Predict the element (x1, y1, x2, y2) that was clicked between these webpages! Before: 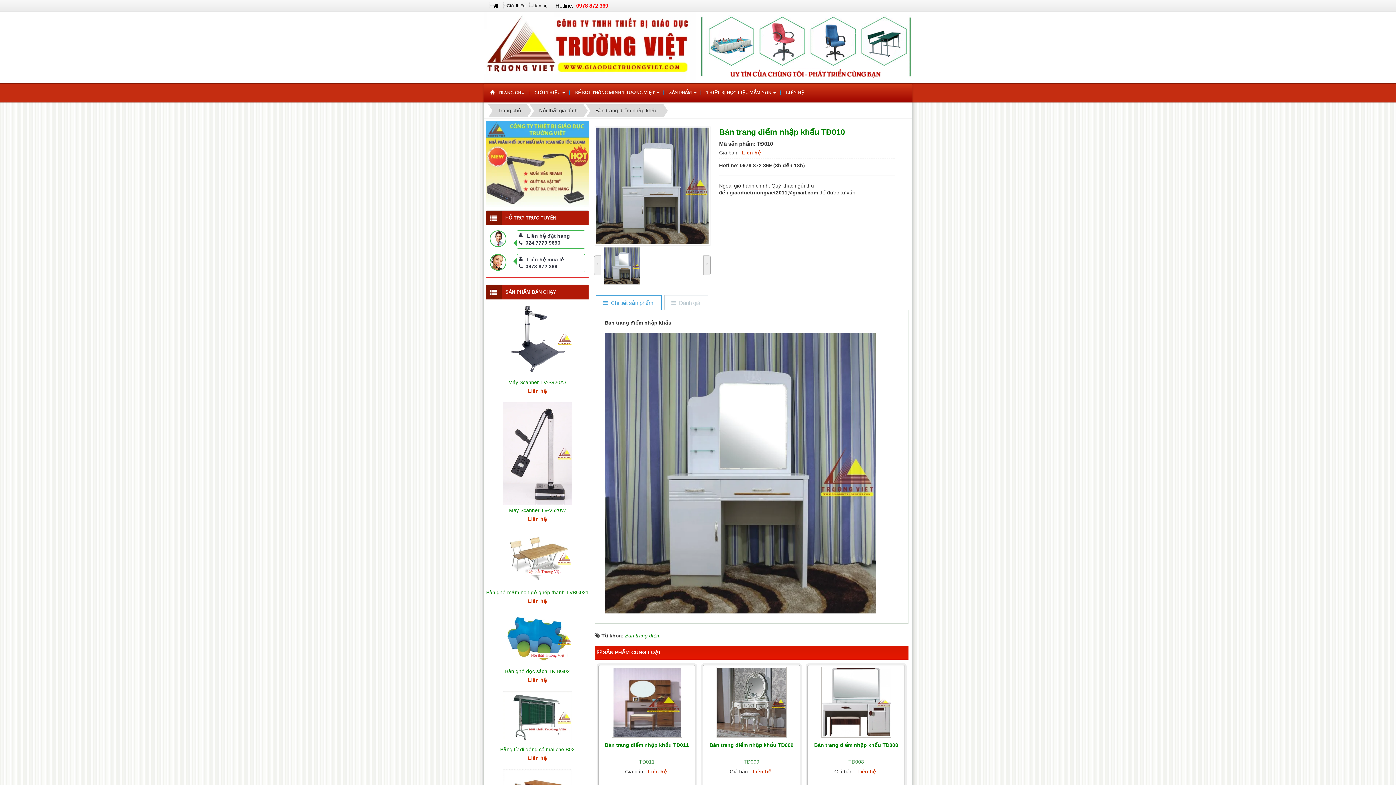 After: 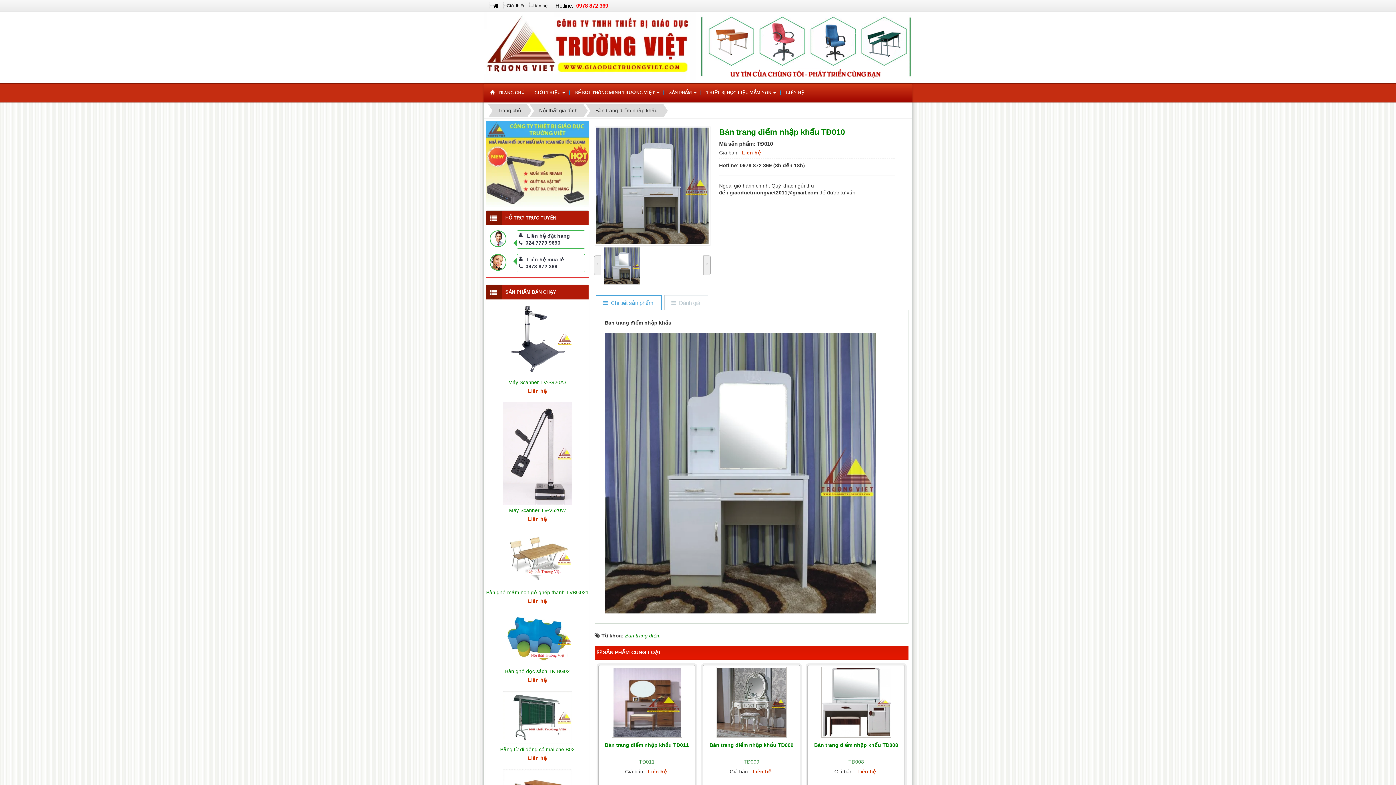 Action: bbox: (489, 230, 513, 247)